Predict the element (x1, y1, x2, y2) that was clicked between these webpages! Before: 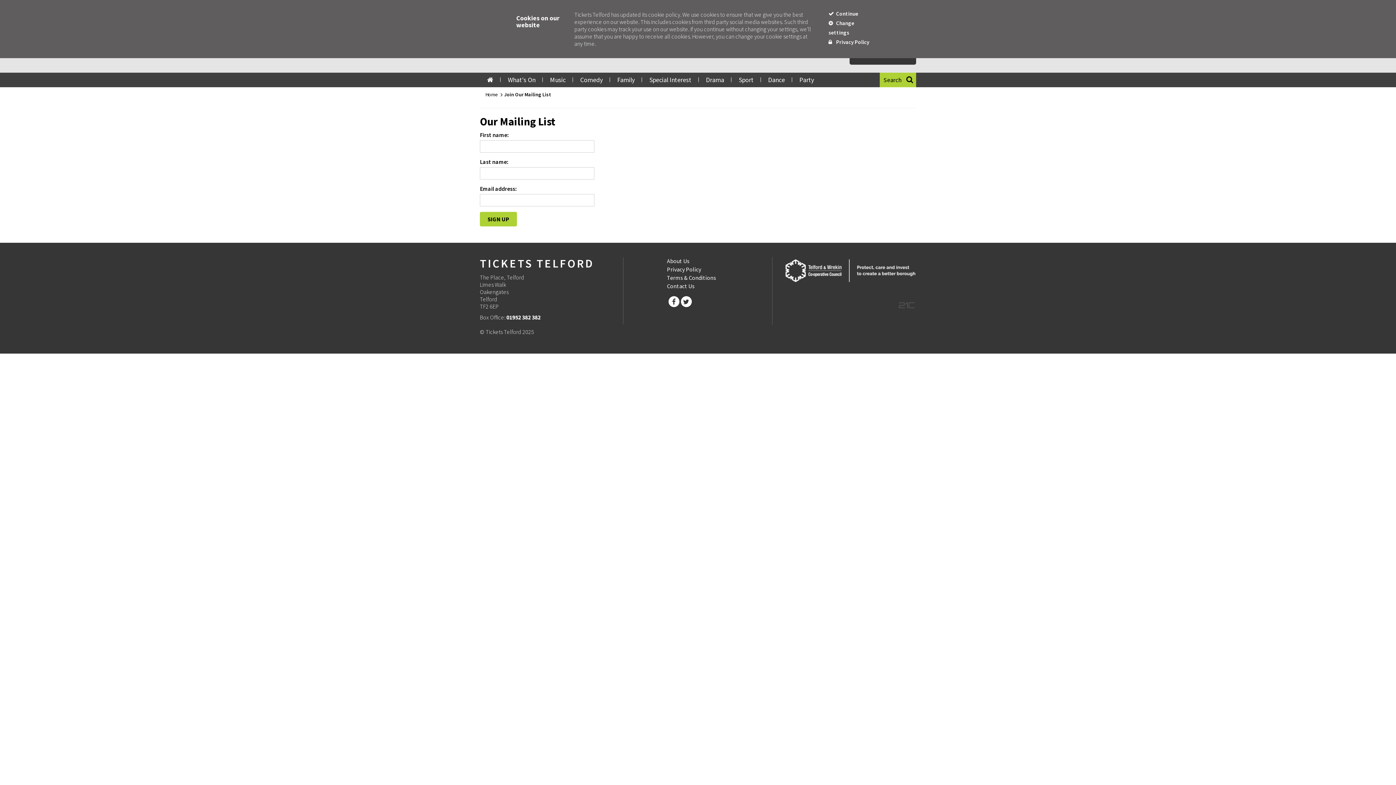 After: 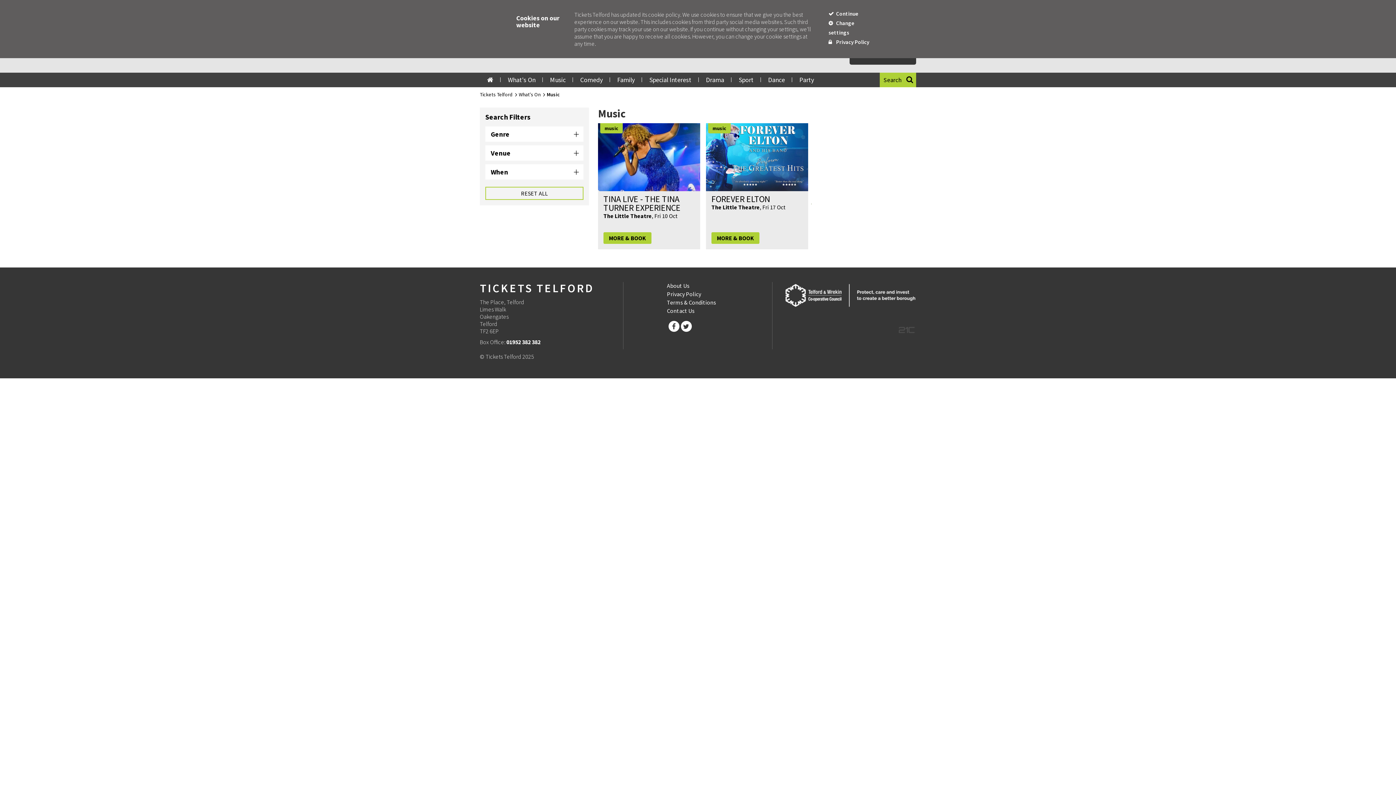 Action: bbox: (542, 72, 573, 87) label: Music